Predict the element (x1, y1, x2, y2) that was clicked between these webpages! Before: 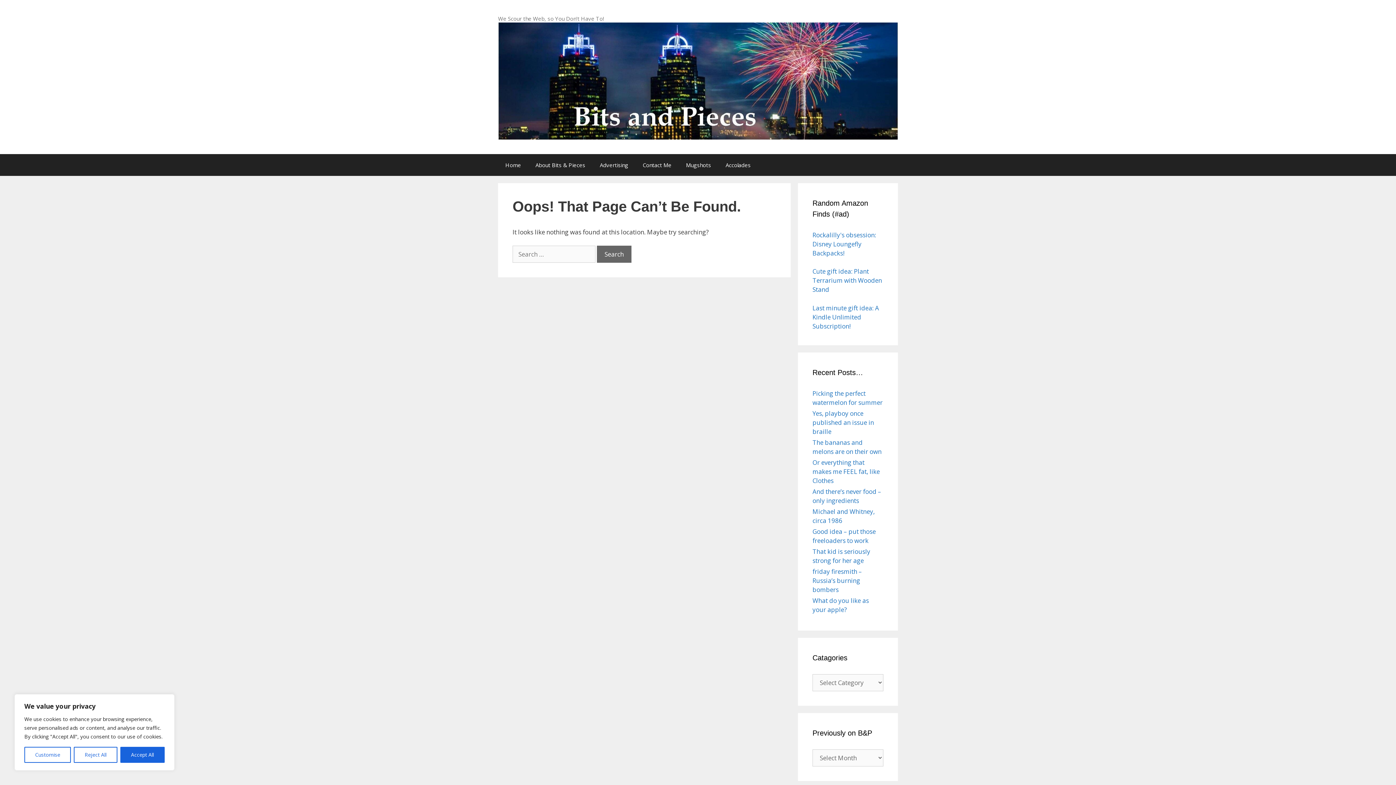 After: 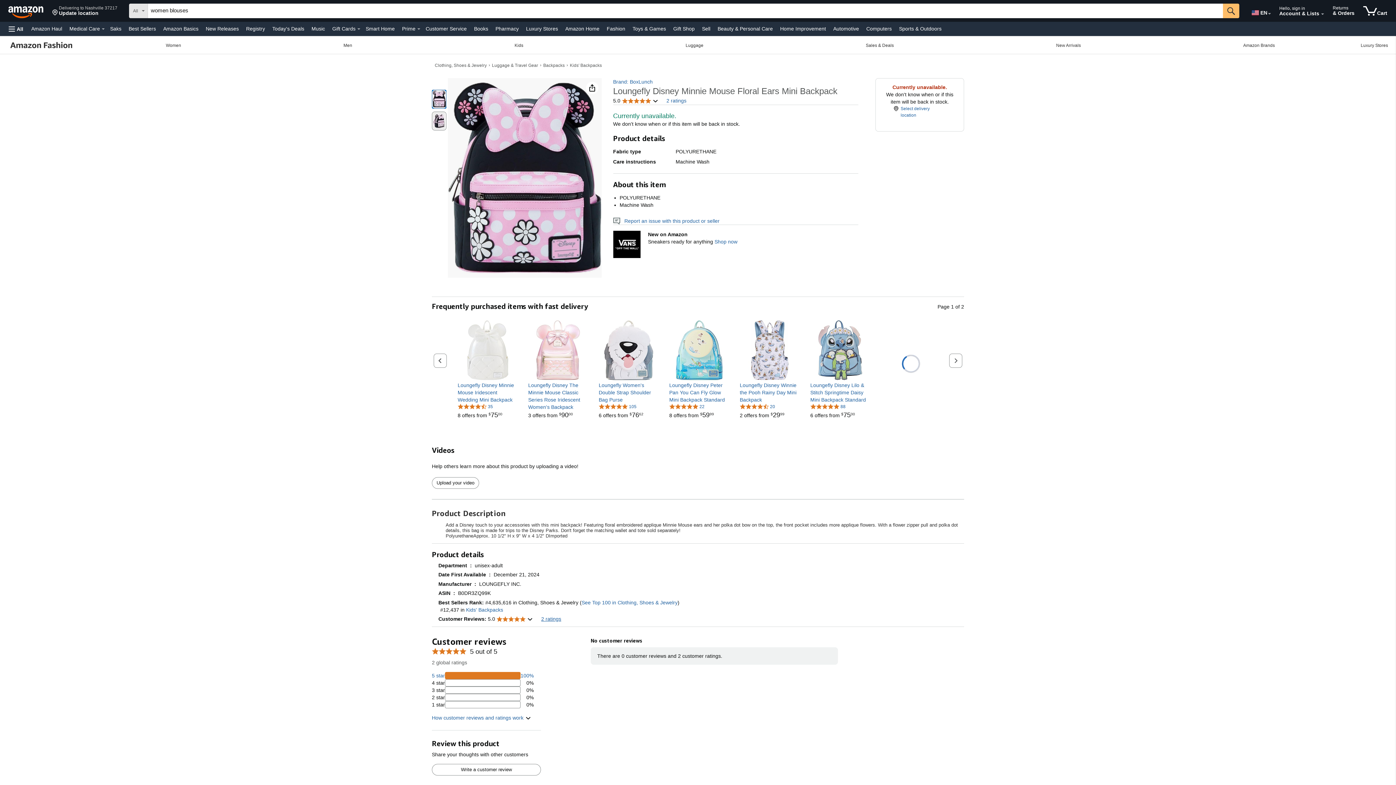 Action: label: Rockalilly's obsession: Disney Loungefly Backpacks! bbox: (812, 230, 876, 257)